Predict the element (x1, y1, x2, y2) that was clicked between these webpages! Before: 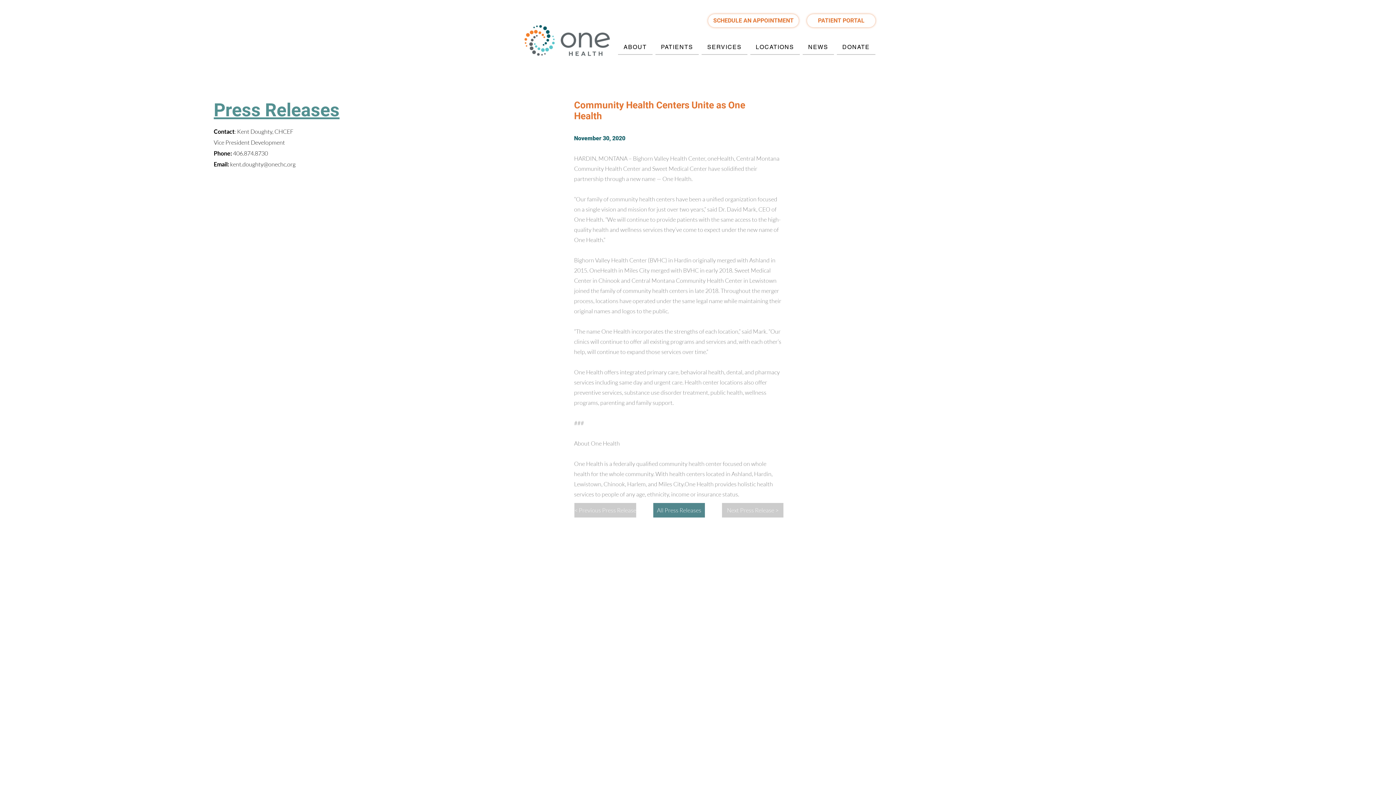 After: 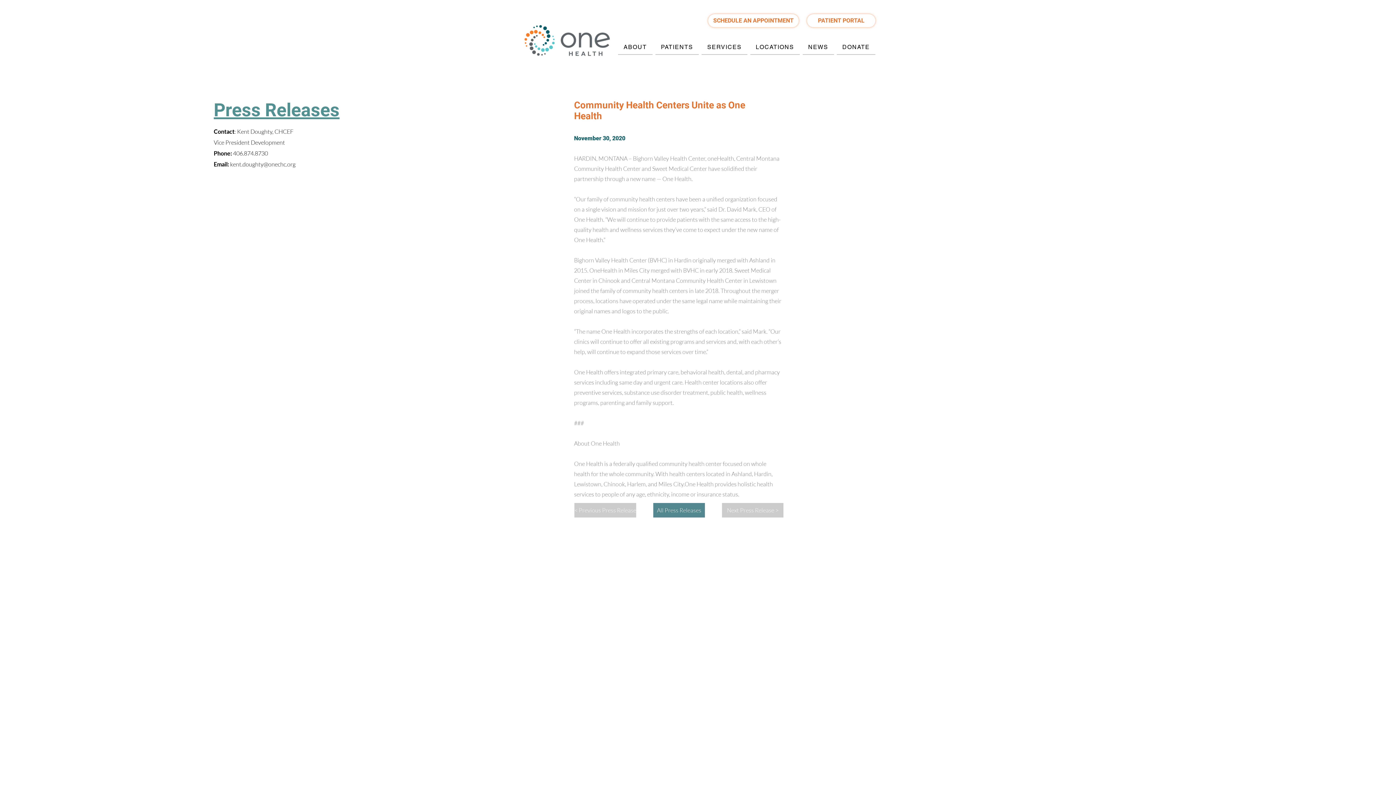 Action: bbox: (807, 14, 875, 27) label: PATIENT PORTAL